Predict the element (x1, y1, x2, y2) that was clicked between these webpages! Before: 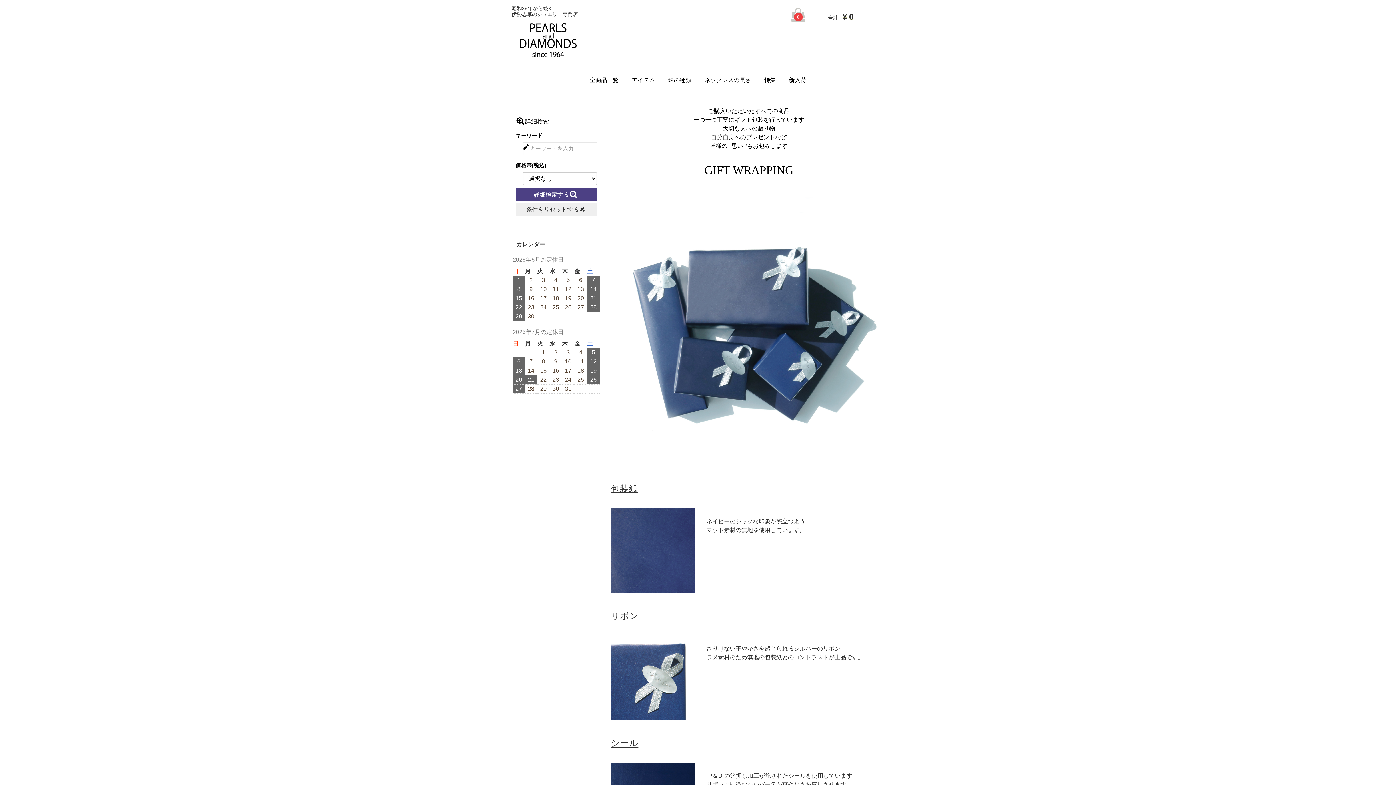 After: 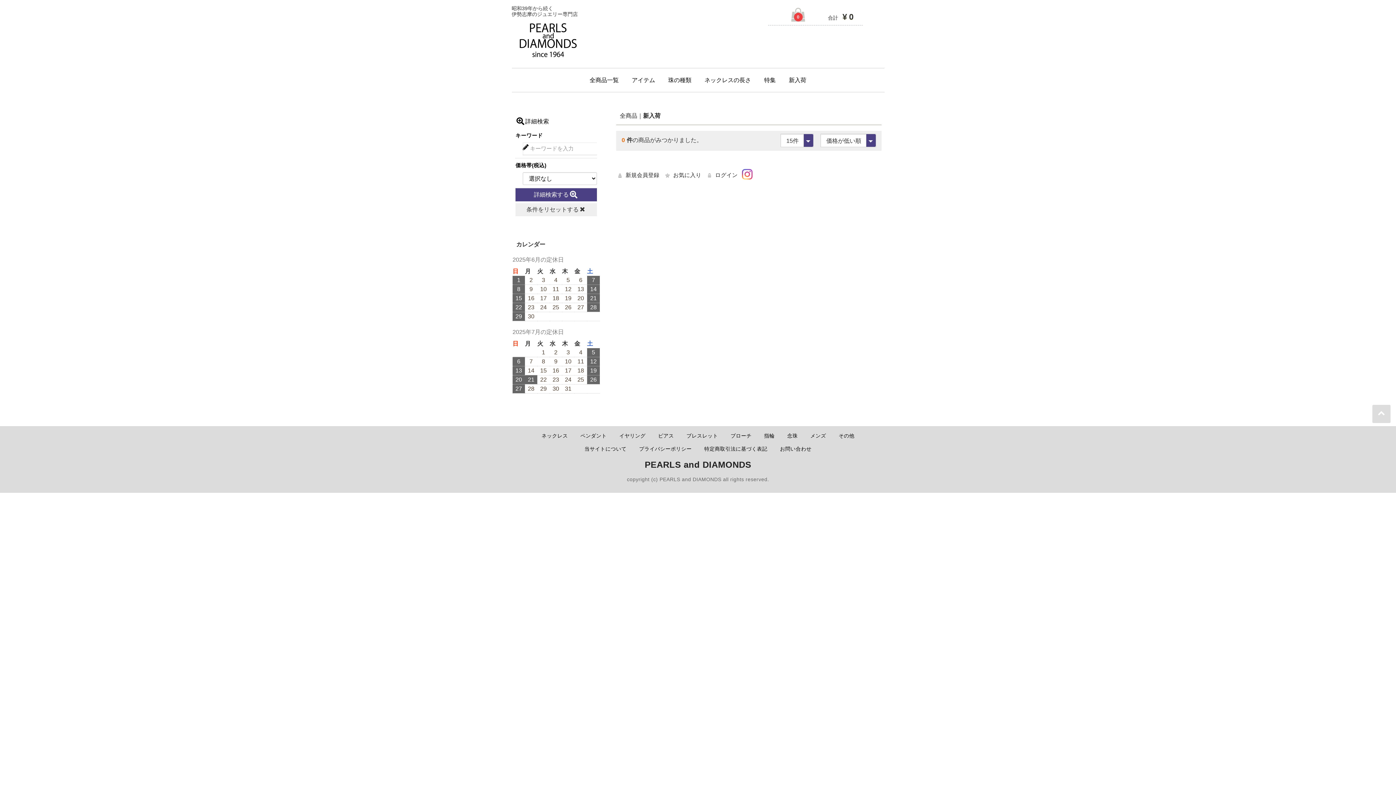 Action: bbox: (783, 70, 812, 90) label: 新入荷